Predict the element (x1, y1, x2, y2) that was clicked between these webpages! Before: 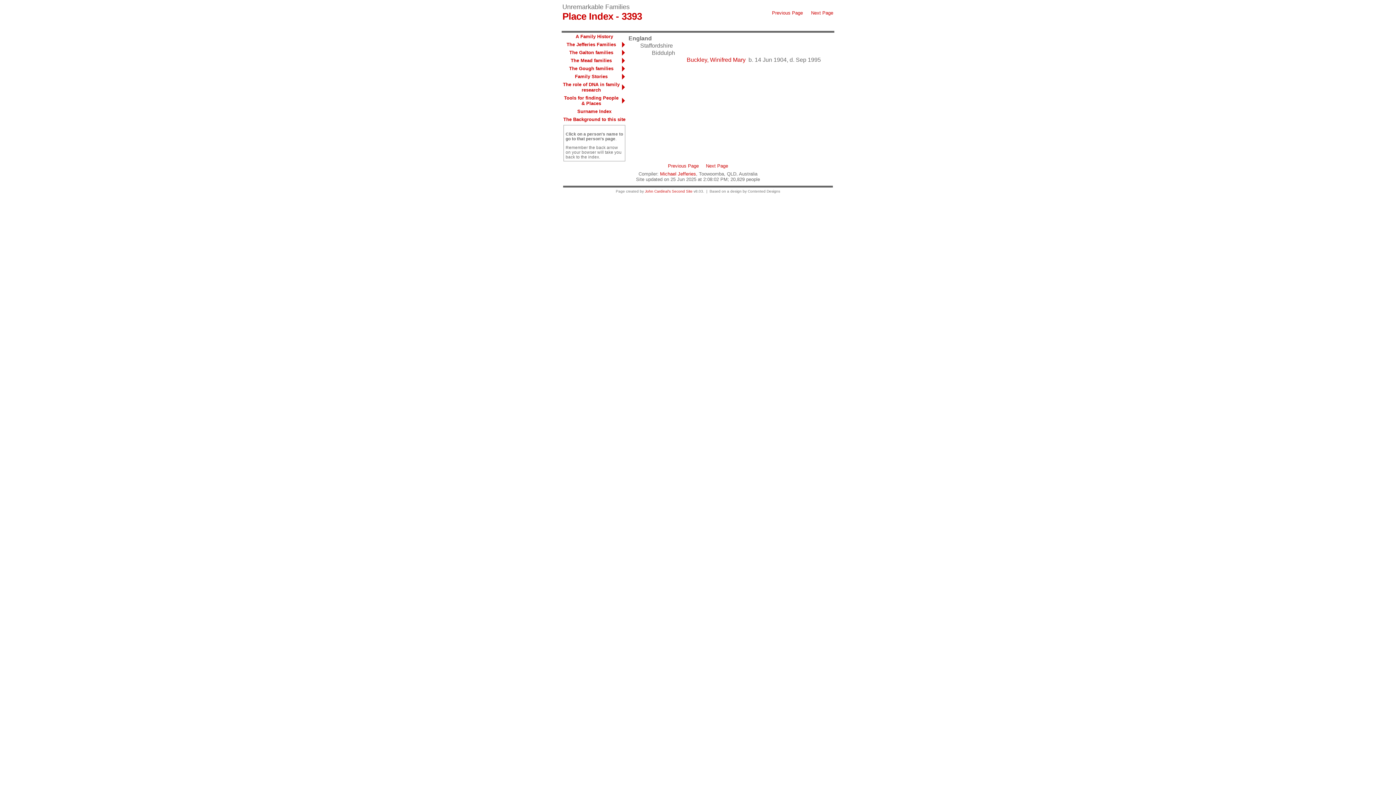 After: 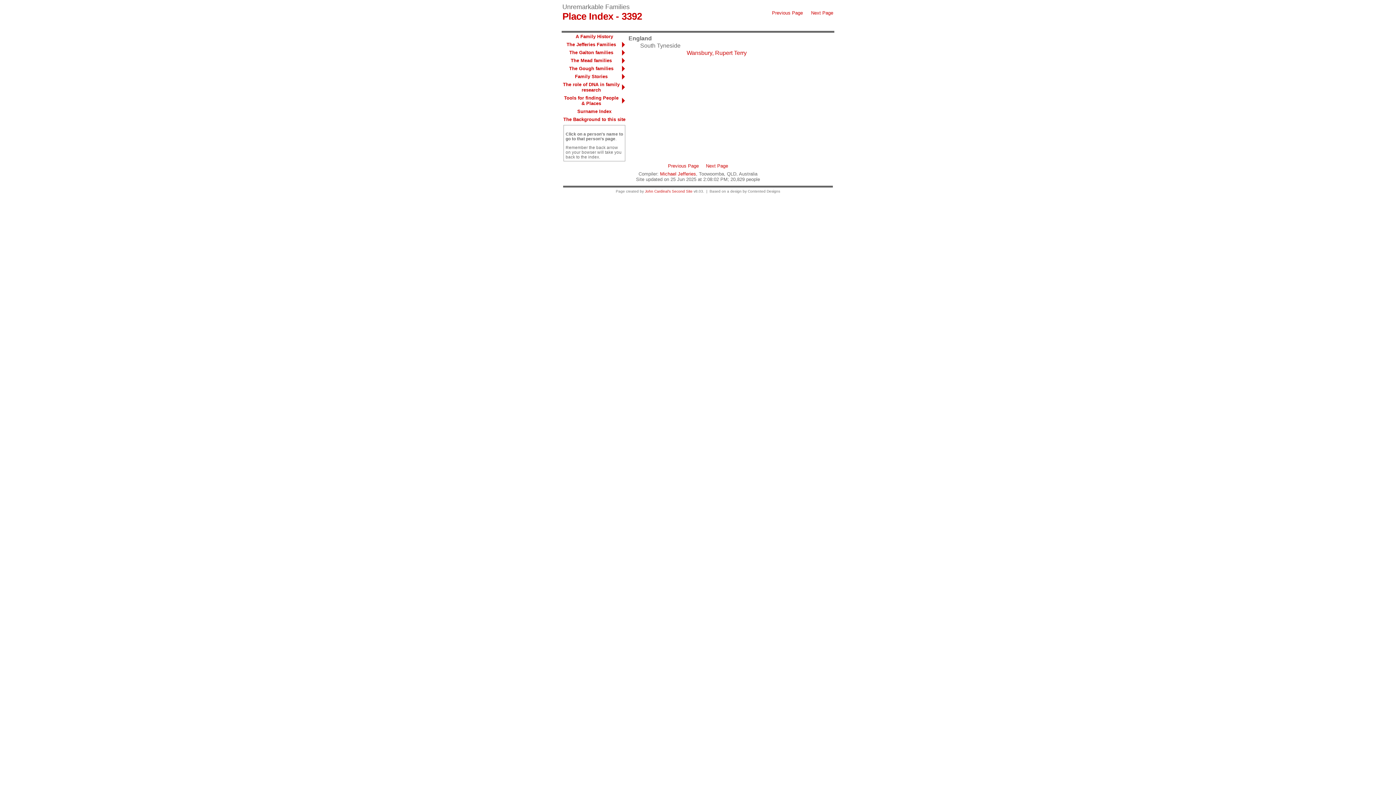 Action: bbox: (668, 163, 699, 168) label: Previous Page